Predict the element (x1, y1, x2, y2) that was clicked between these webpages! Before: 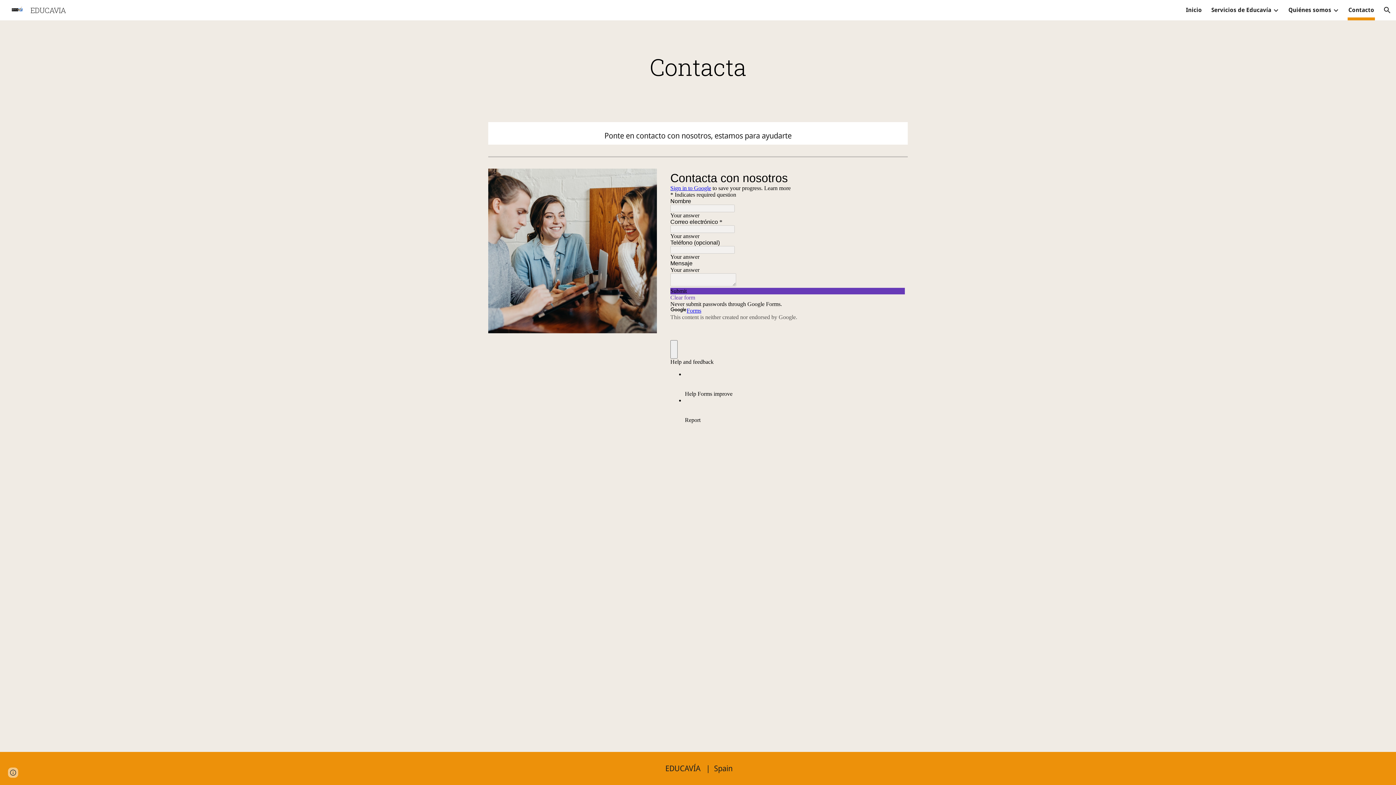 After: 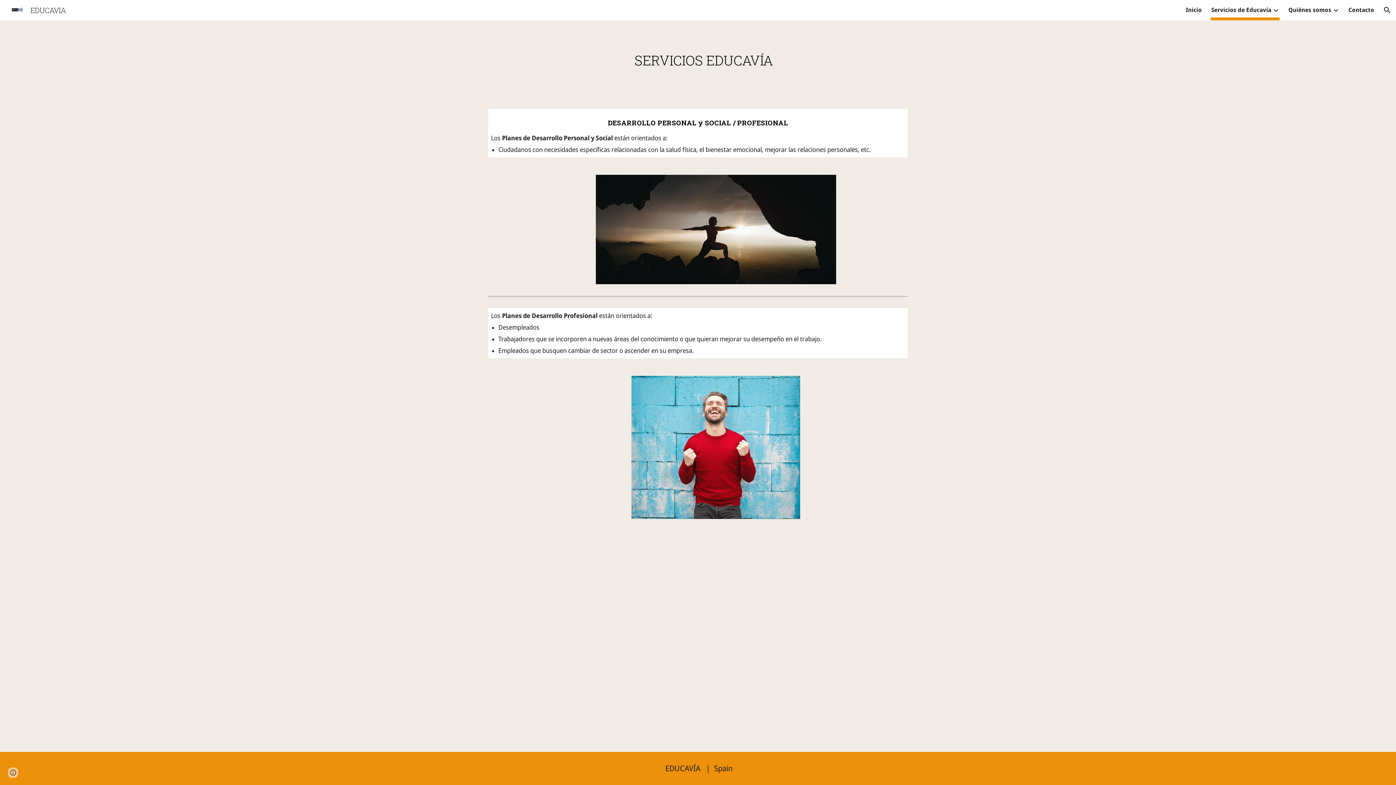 Action: bbox: (1211, 5, 1271, 15) label: Servicios de Educavía